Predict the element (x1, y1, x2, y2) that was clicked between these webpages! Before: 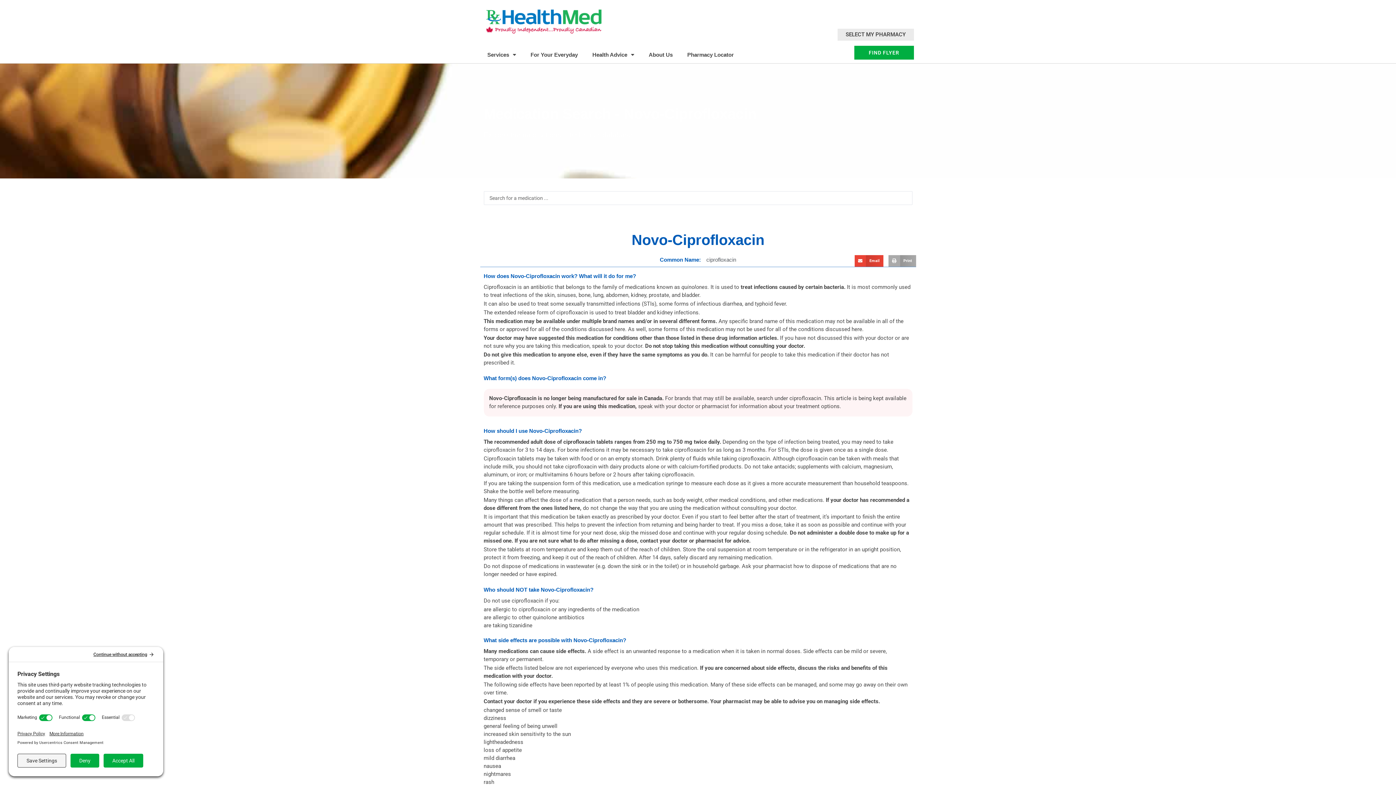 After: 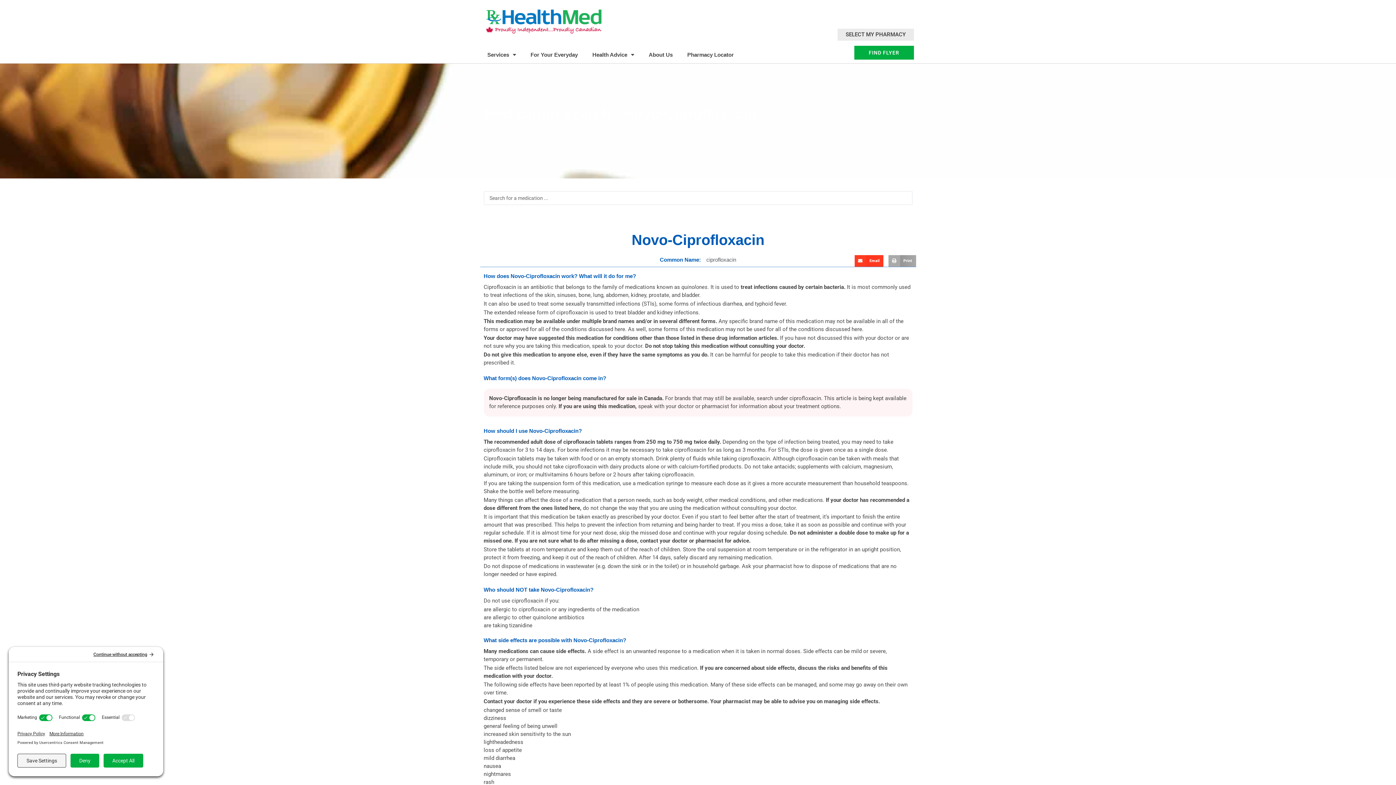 Action: label: Share on email bbox: (854, 255, 883, 266)